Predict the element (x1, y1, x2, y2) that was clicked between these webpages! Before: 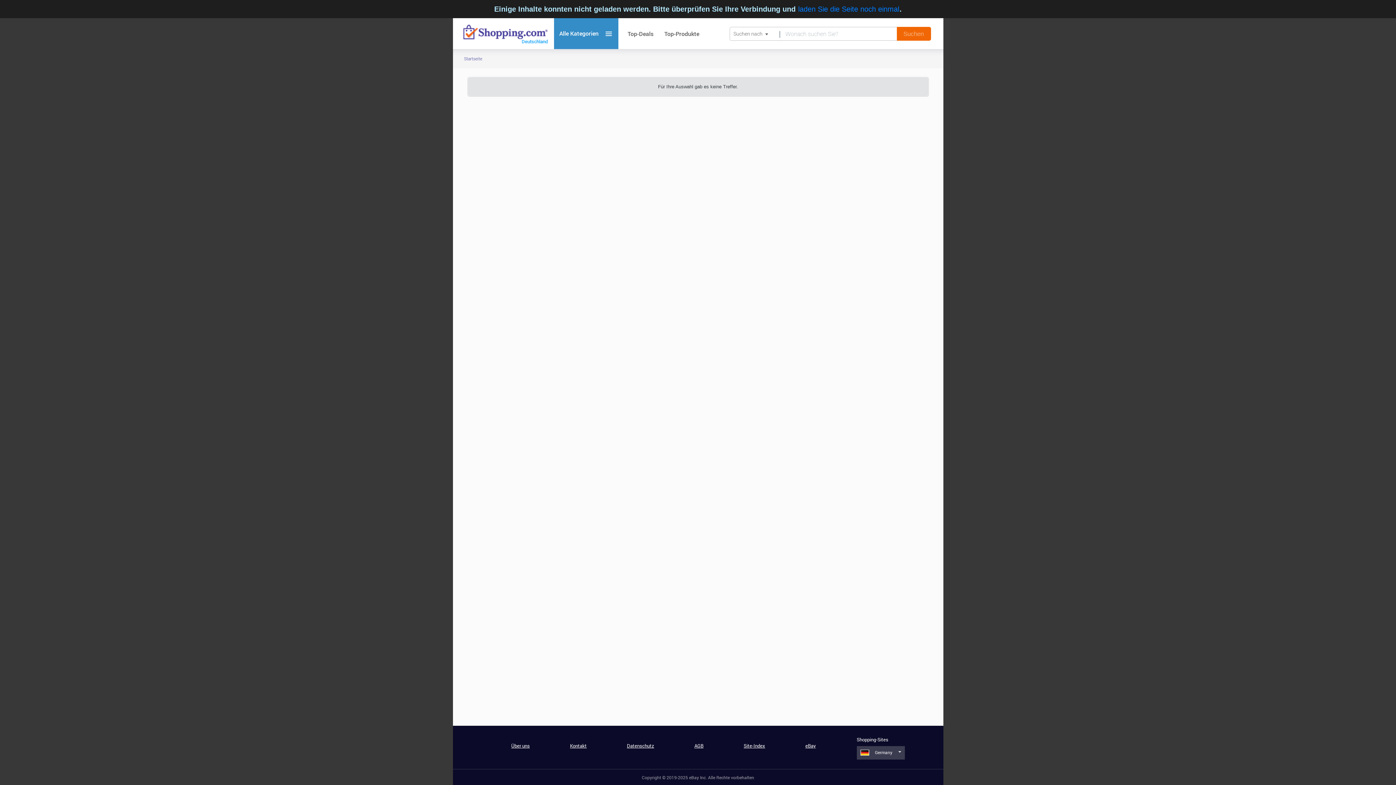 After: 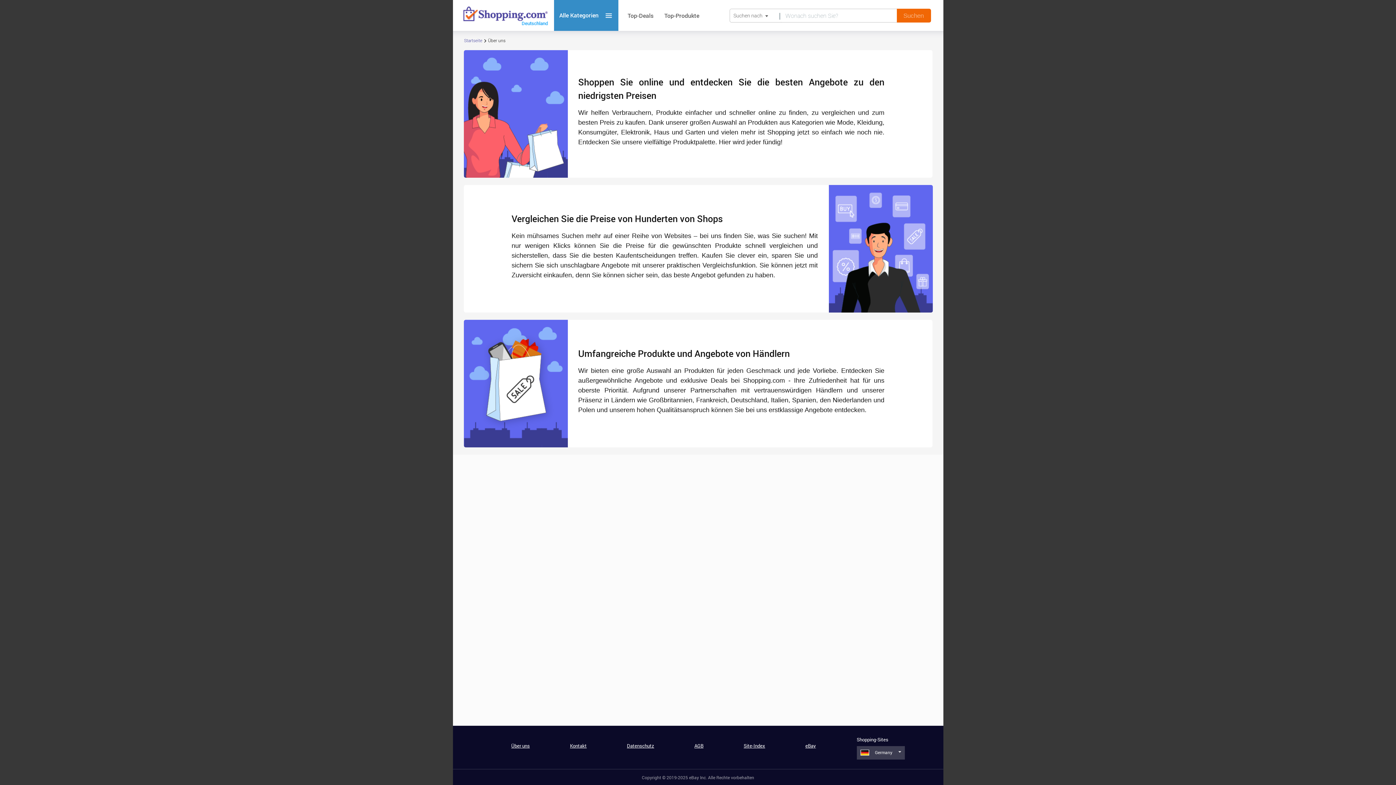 Action: bbox: (511, 742, 529, 749) label: Über uns